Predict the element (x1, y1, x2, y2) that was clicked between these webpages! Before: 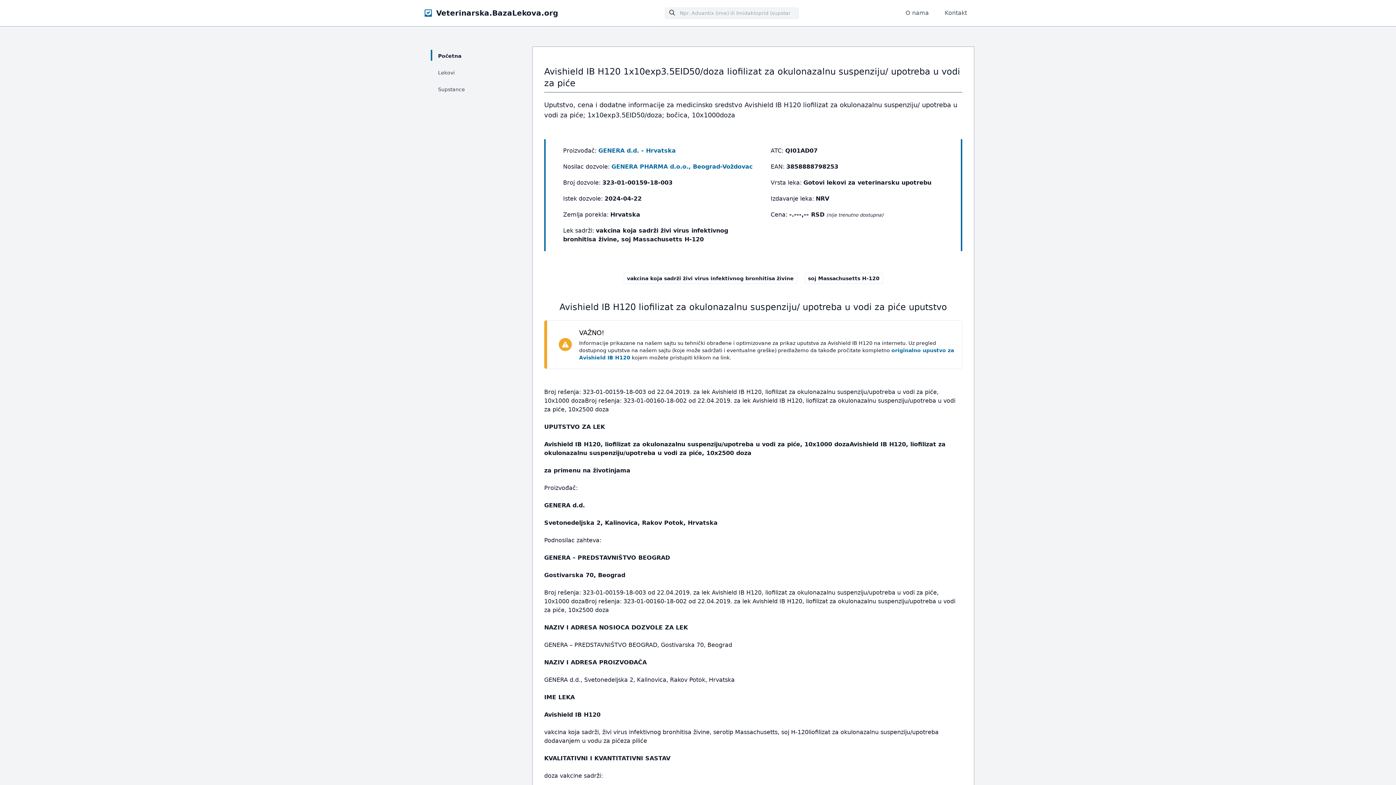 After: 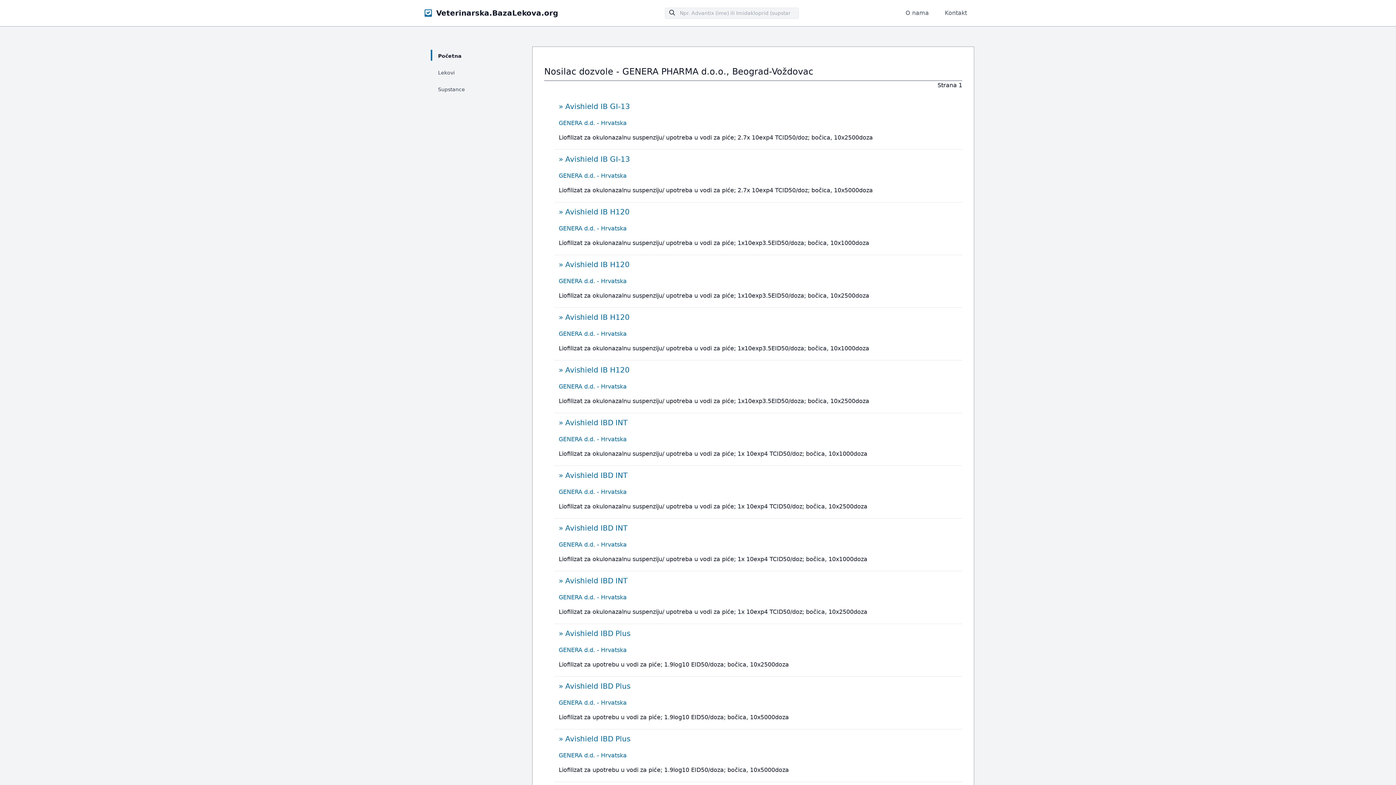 Action: bbox: (611, 163, 752, 170) label: GENERA PHARMA d.o.o., Beograd-Voždovac